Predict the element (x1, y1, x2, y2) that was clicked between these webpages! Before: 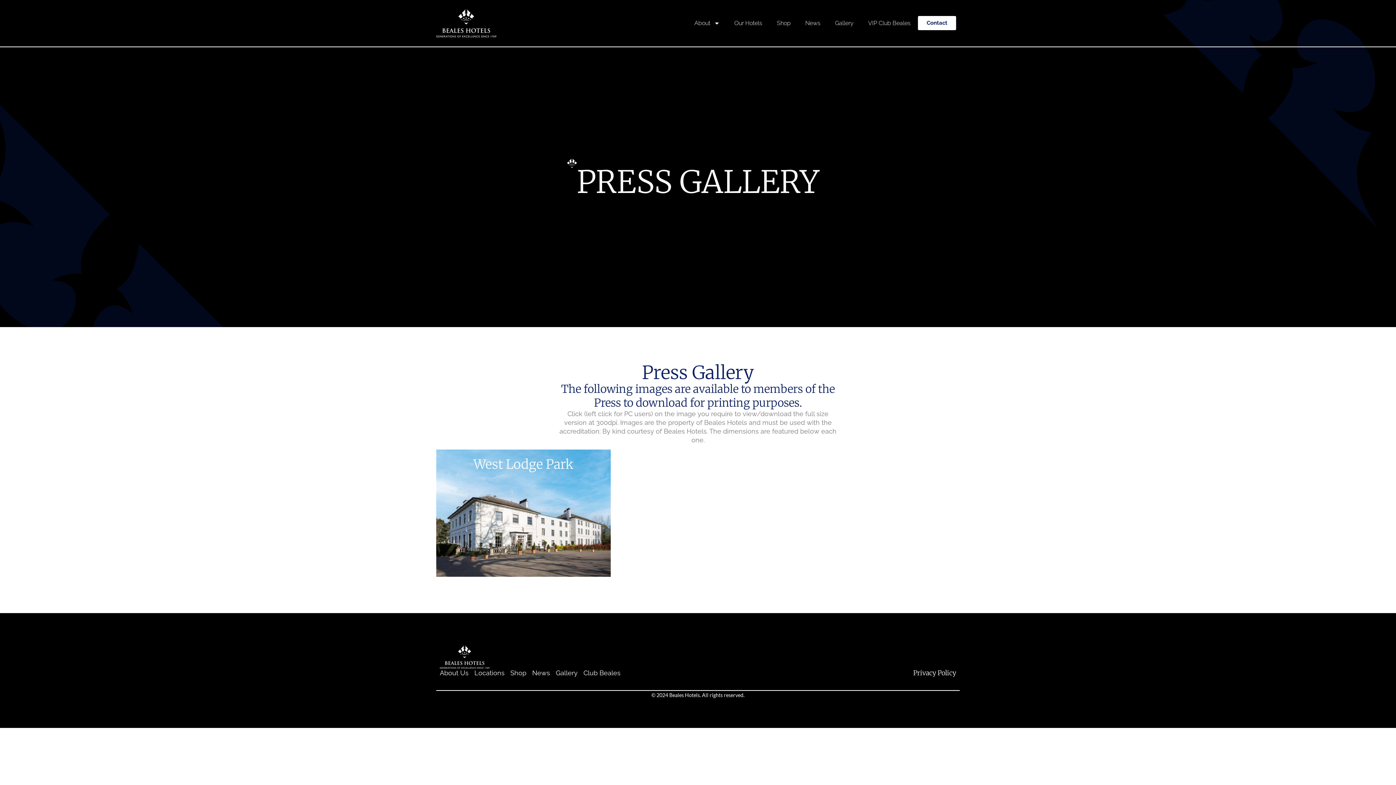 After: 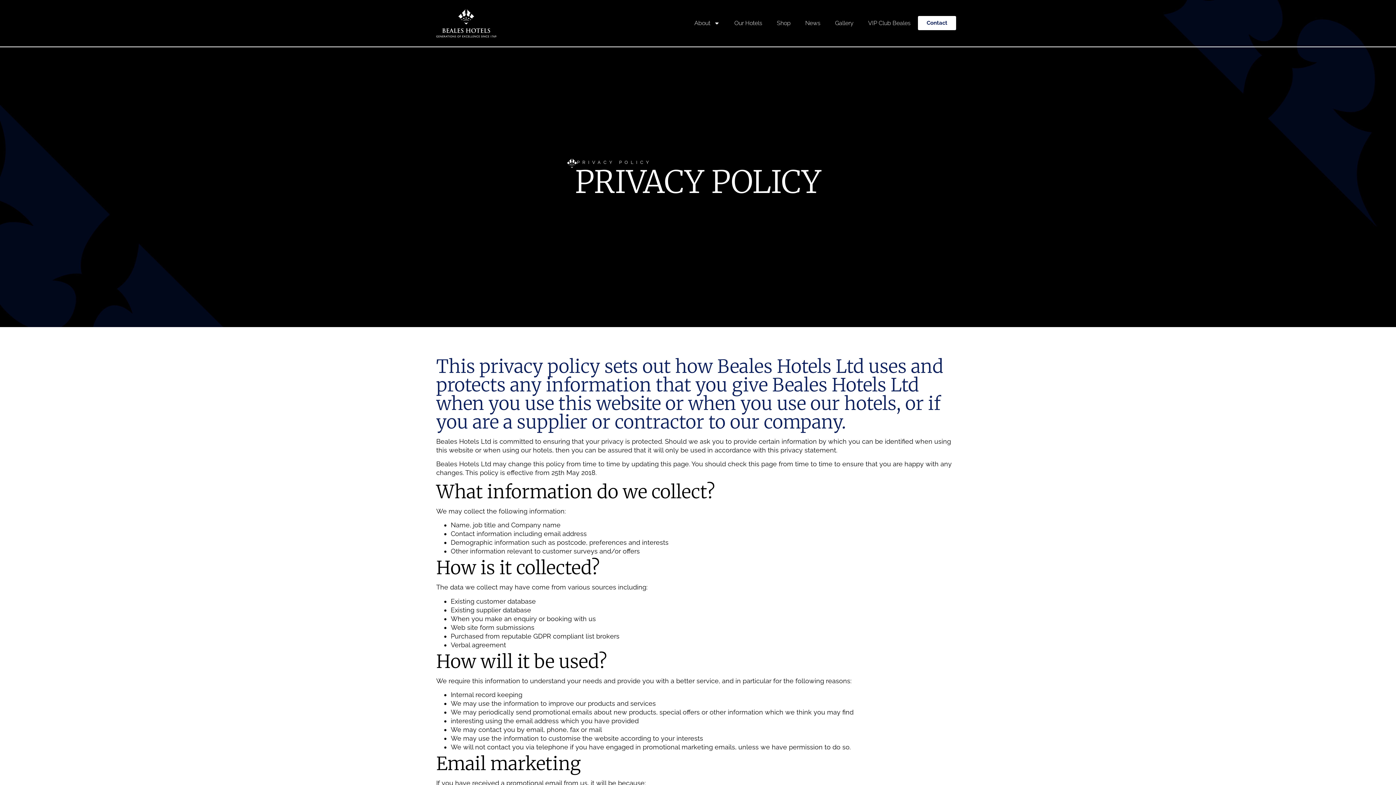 Action: label: Privacy Policy bbox: (913, 669, 956, 677)